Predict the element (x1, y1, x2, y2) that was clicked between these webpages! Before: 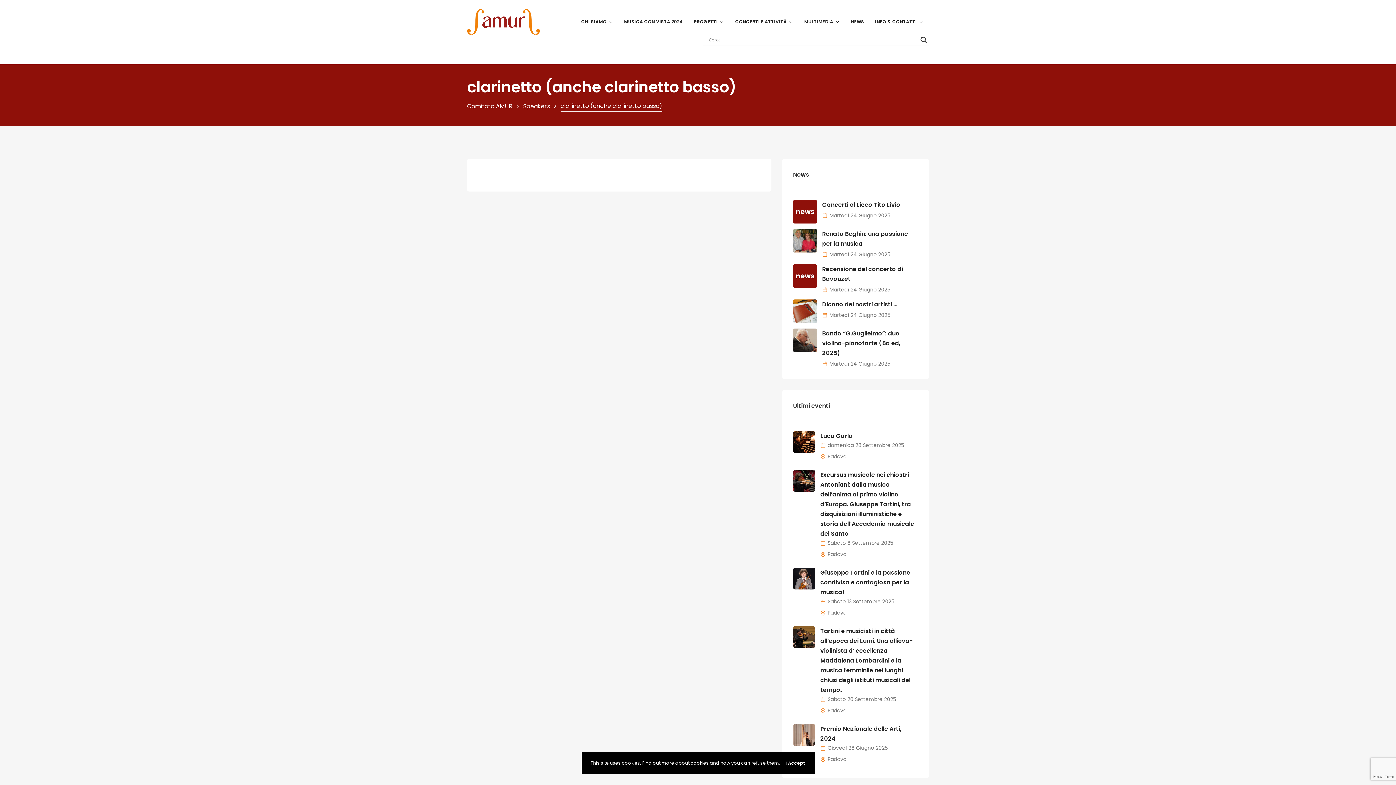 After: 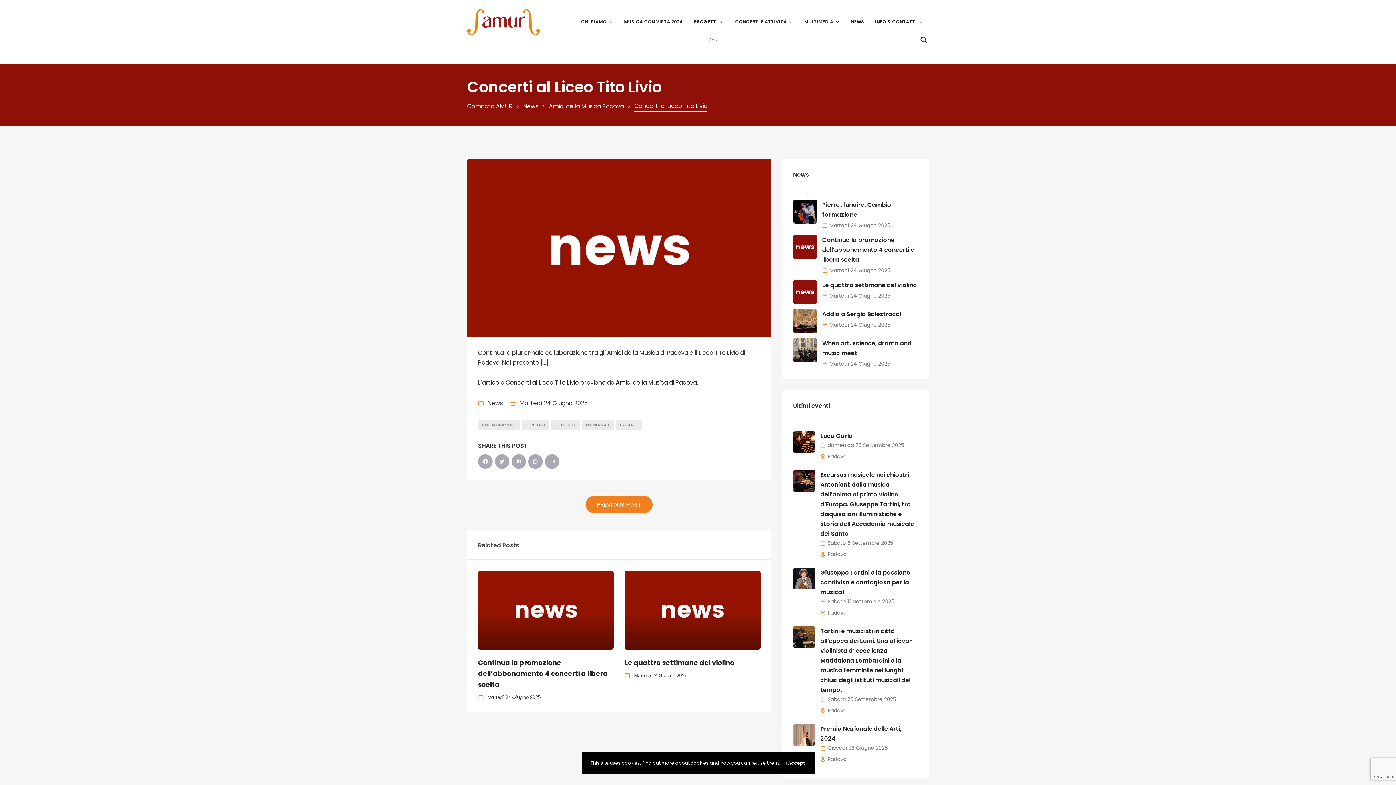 Action: label: Concerti al Liceo Tito Livio bbox: (822, 200, 900, 209)